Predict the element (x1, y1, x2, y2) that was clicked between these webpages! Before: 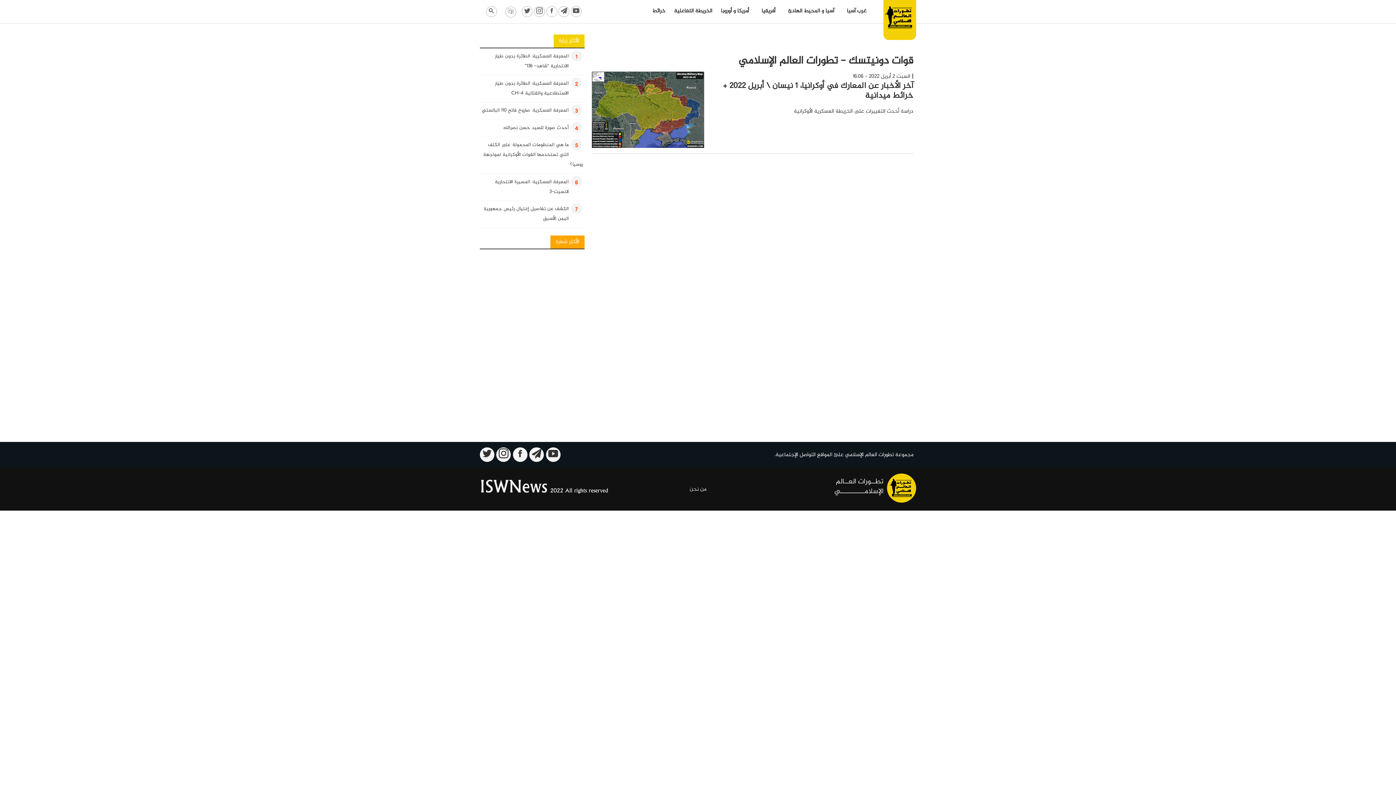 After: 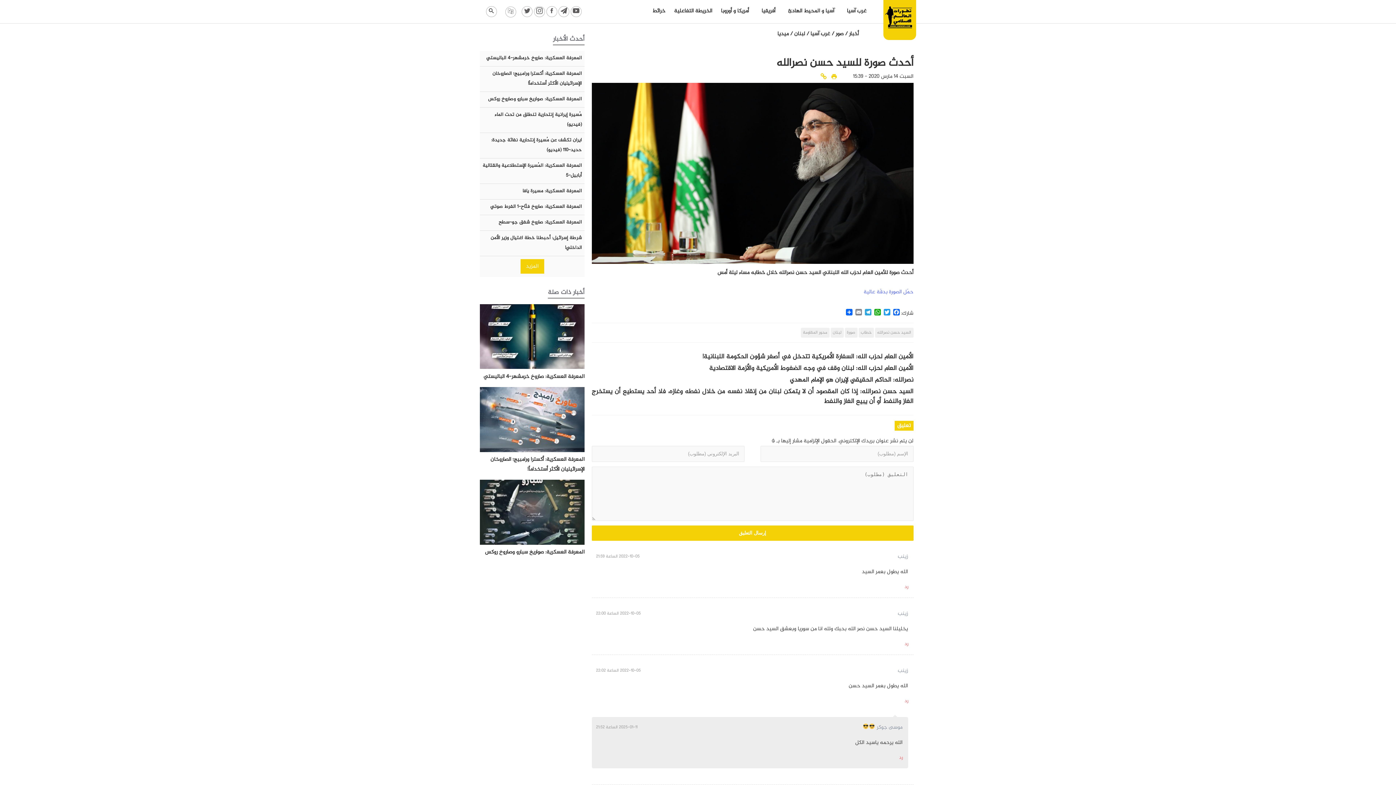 Action: bbox: (480, 120, 584, 135) label: أحدث صورة للسيد حسن نصرالله